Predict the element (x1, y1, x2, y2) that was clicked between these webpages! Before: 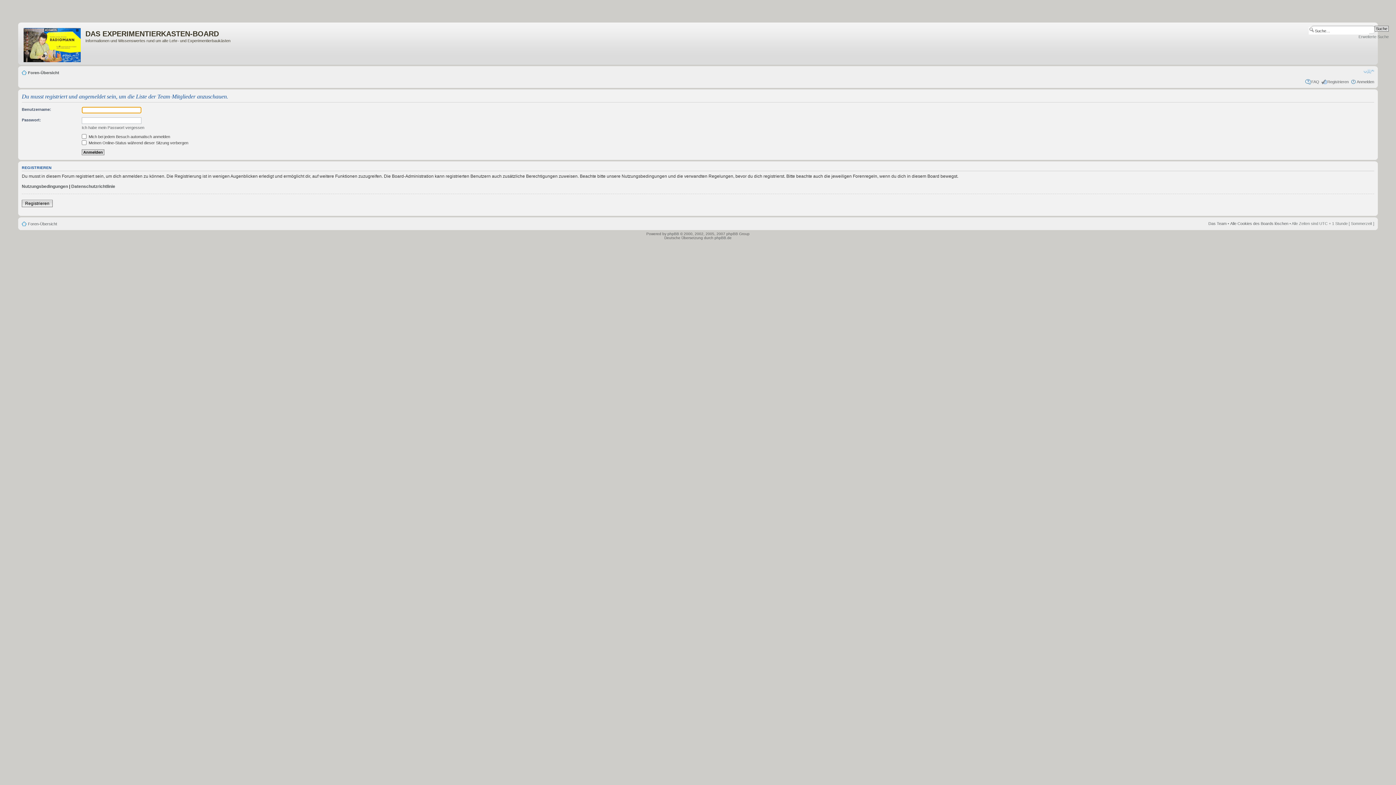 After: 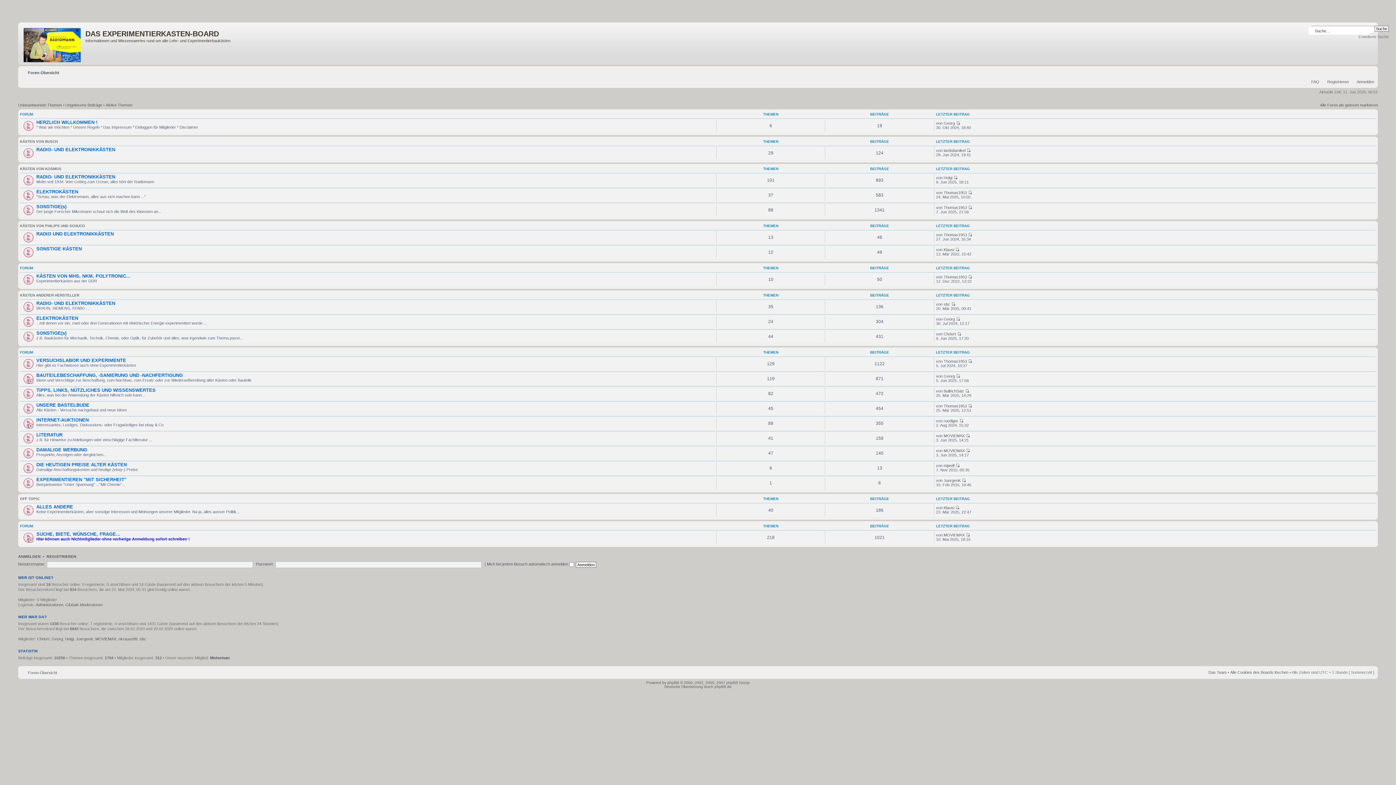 Action: bbox: (28, 70, 59, 74) label: Foren-Übersicht